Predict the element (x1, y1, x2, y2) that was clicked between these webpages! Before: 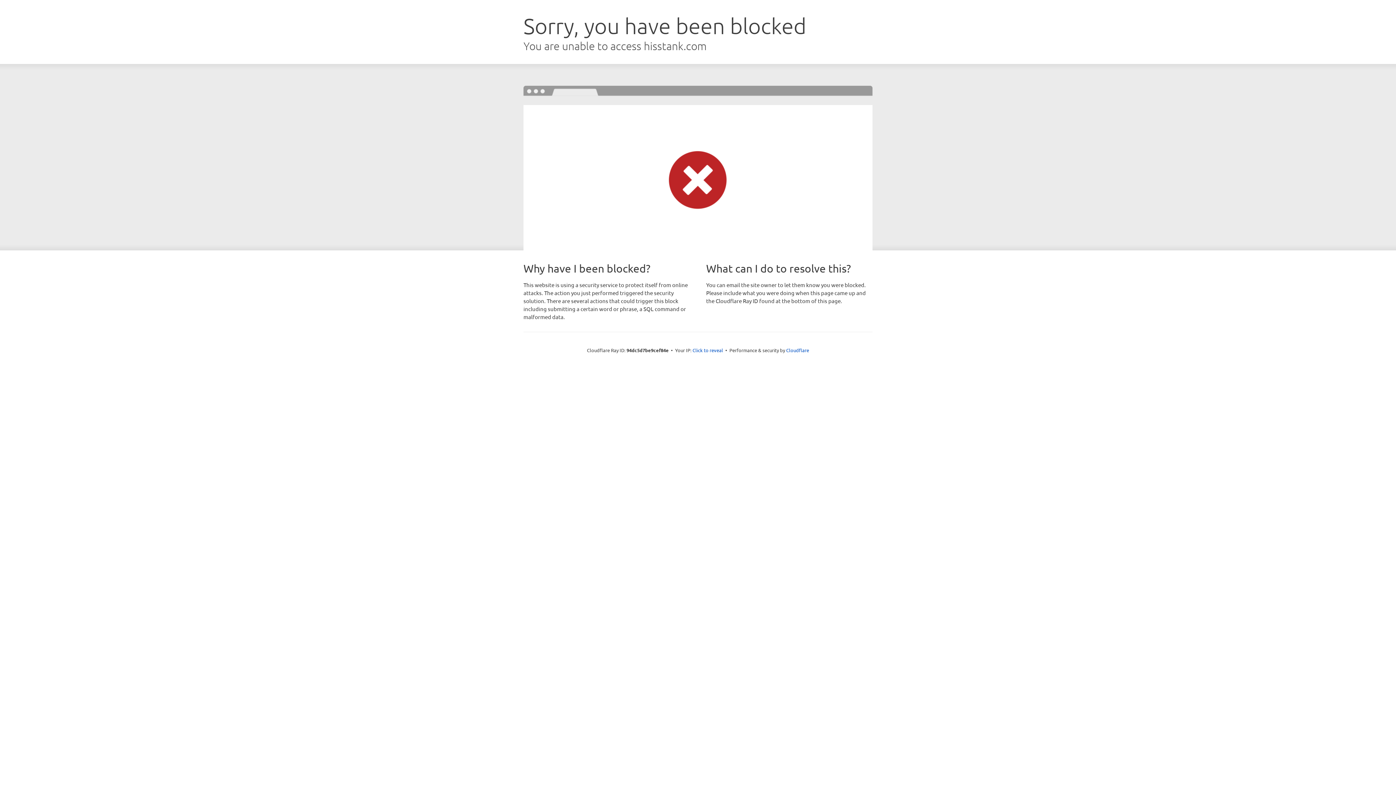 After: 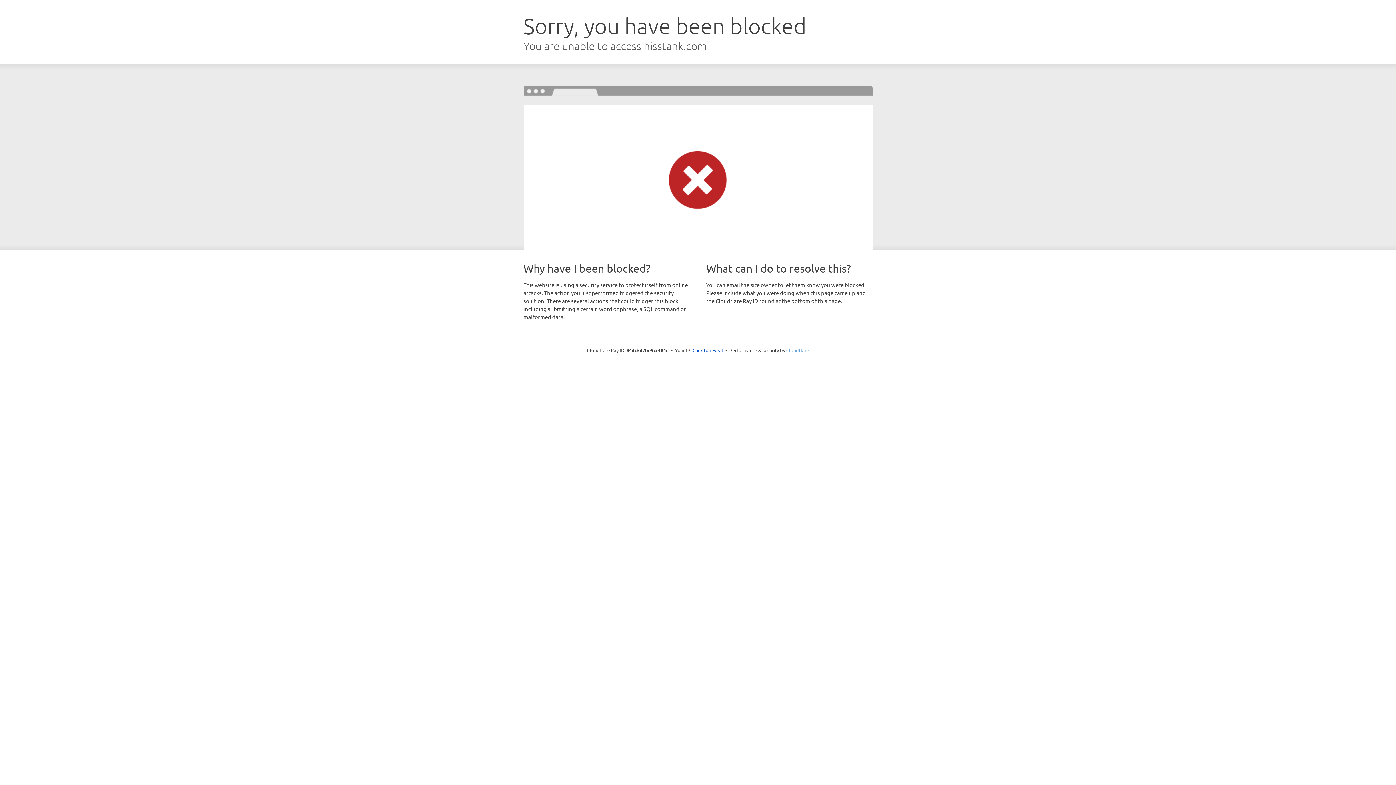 Action: label: Cloudflare bbox: (786, 347, 809, 353)